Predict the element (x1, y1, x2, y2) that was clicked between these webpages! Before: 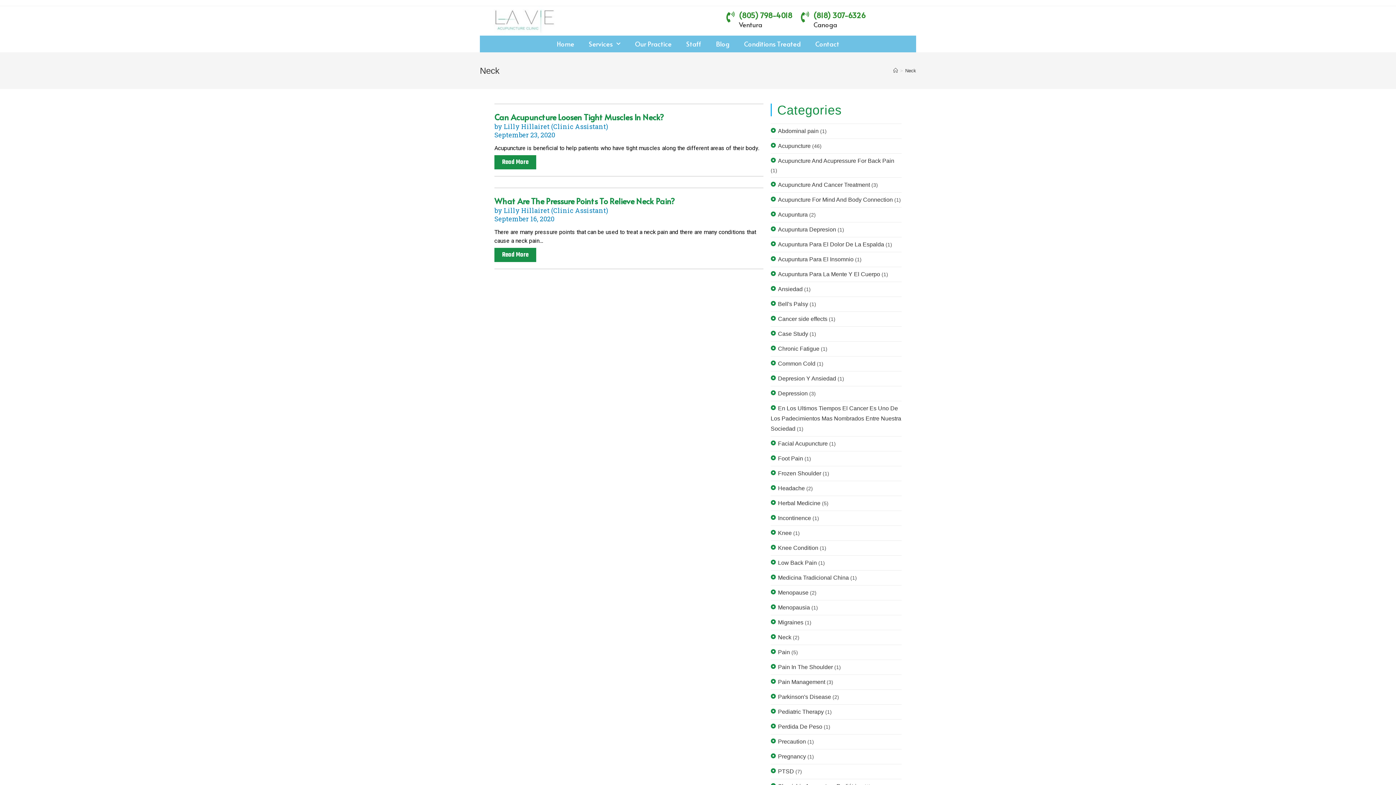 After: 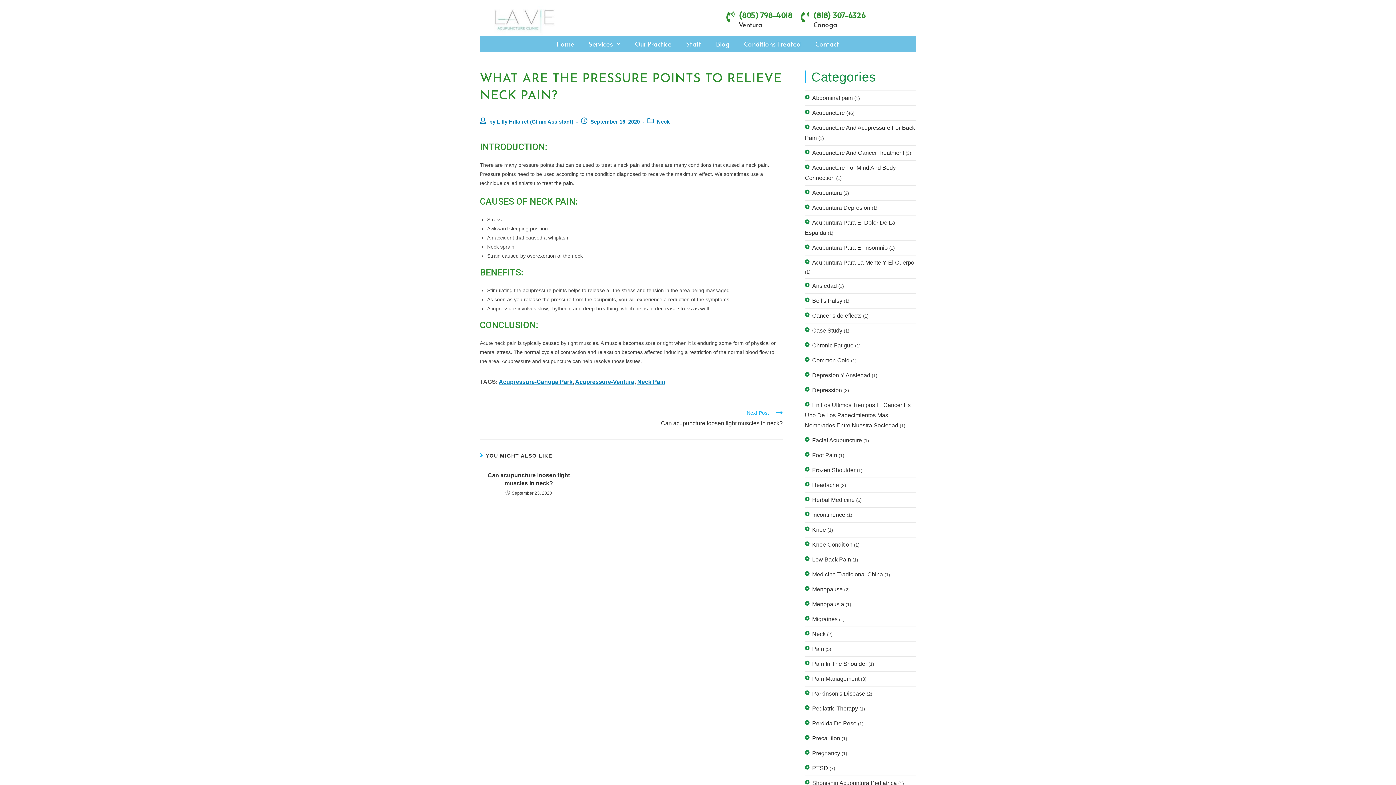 Action: bbox: (494, 195, 675, 206) label: What Are The Pressure Points To Relieve Neck Pain?